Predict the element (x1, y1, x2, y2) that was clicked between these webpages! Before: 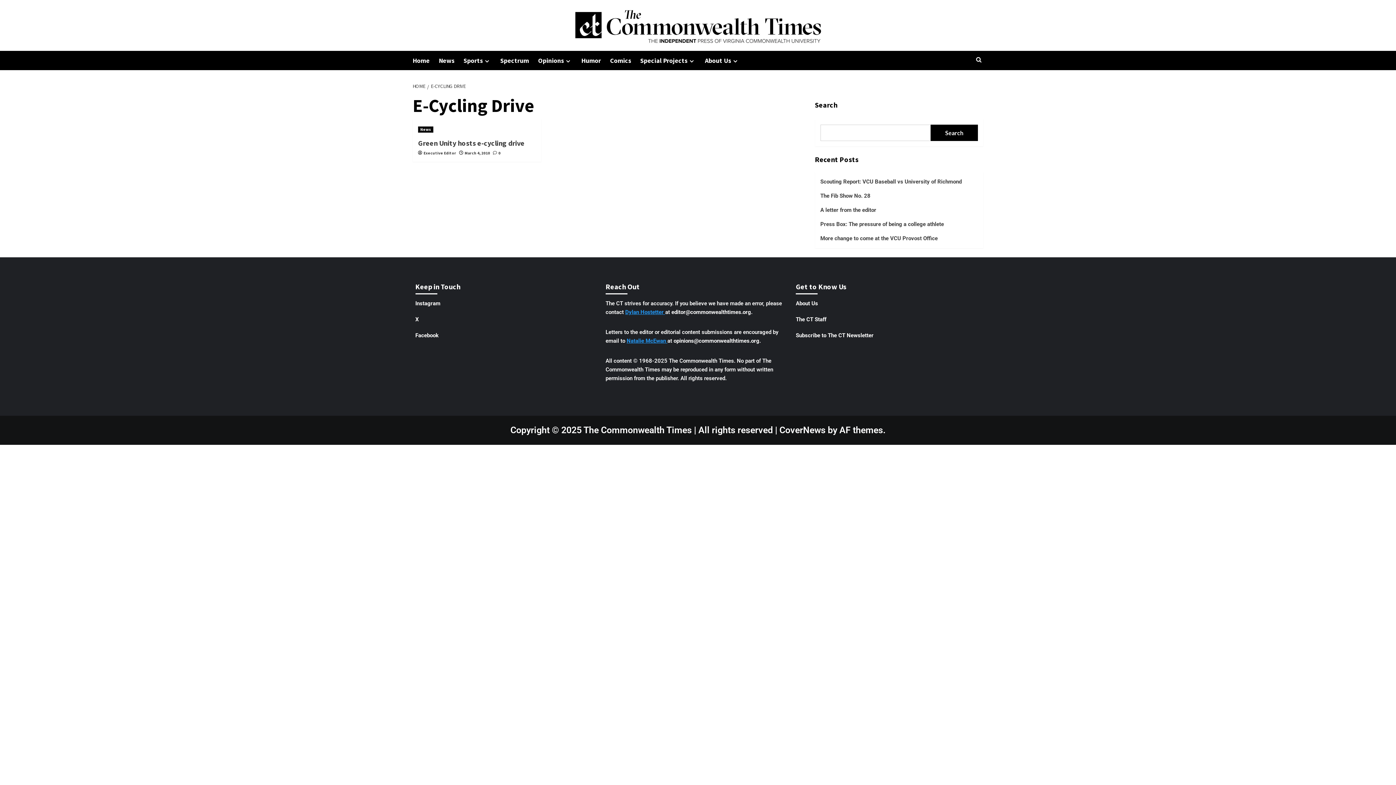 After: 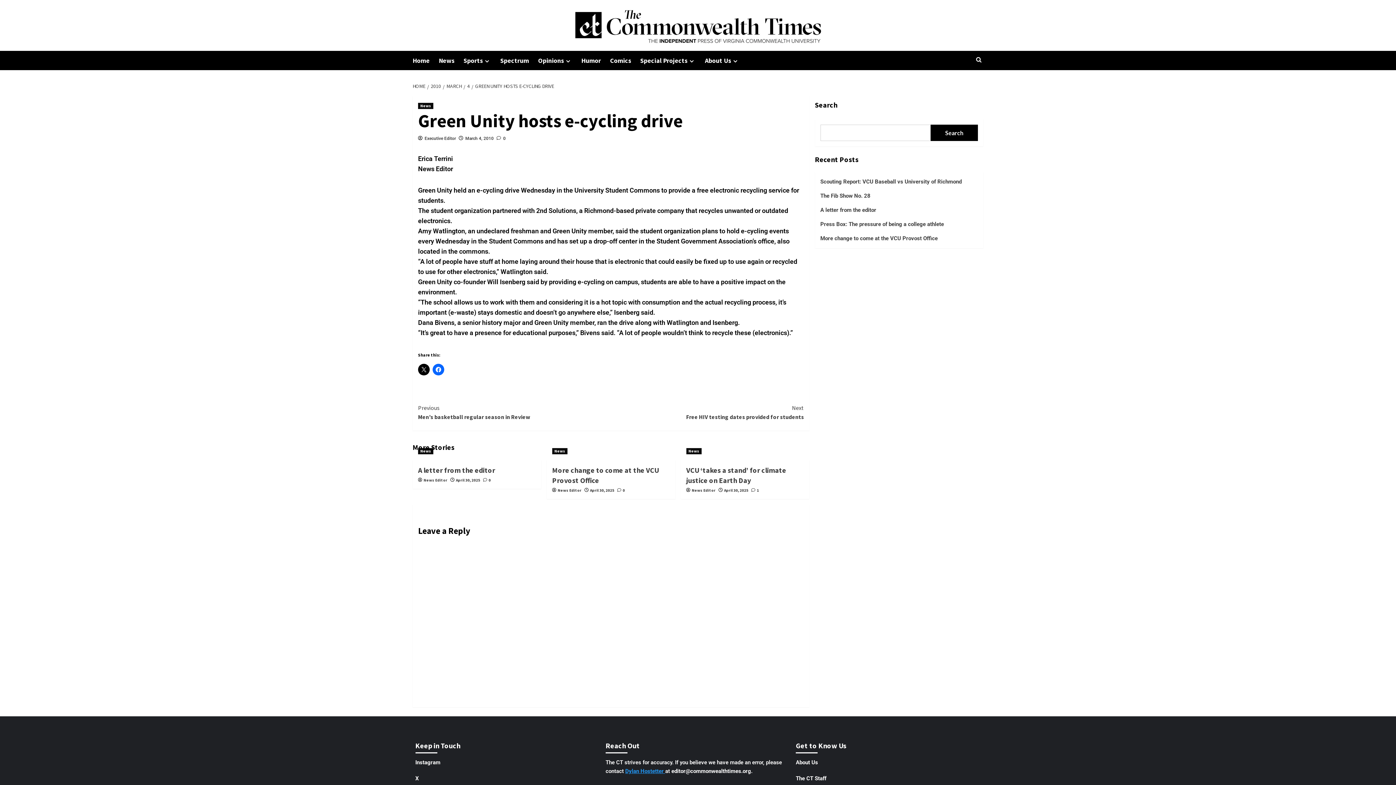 Action: bbox: (493, 150, 500, 155) label:  0